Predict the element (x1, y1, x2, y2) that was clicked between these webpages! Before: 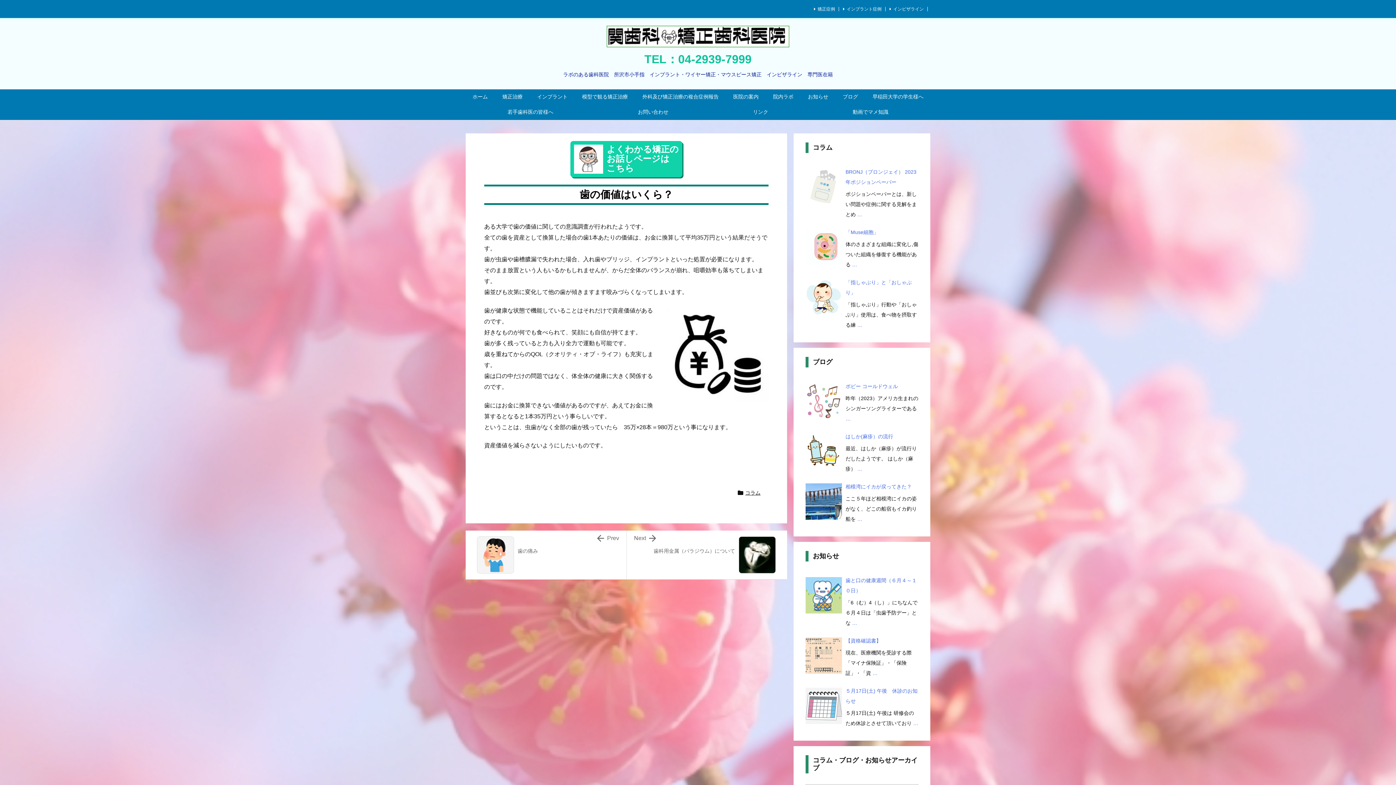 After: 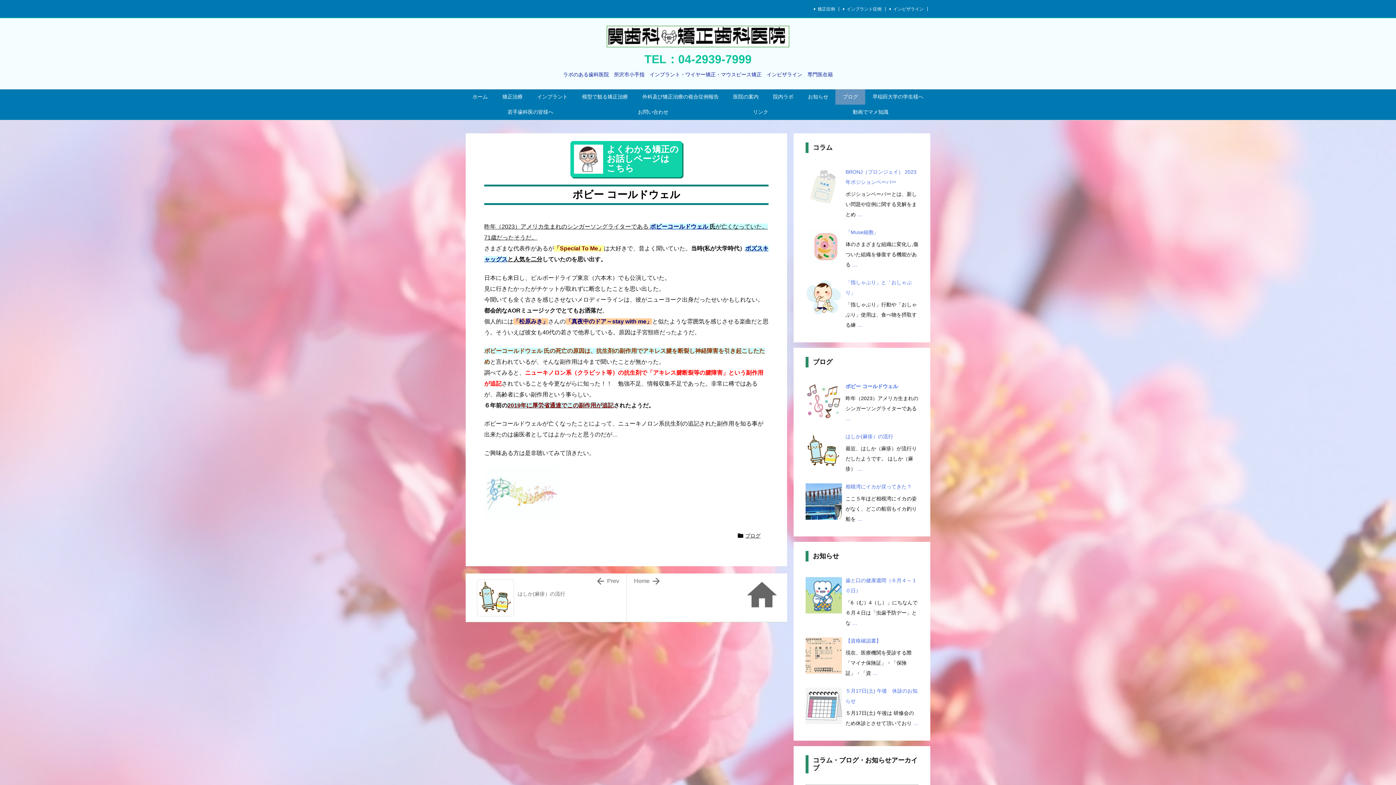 Action: label: ボビー コールドウェル bbox: (845, 381, 918, 391)